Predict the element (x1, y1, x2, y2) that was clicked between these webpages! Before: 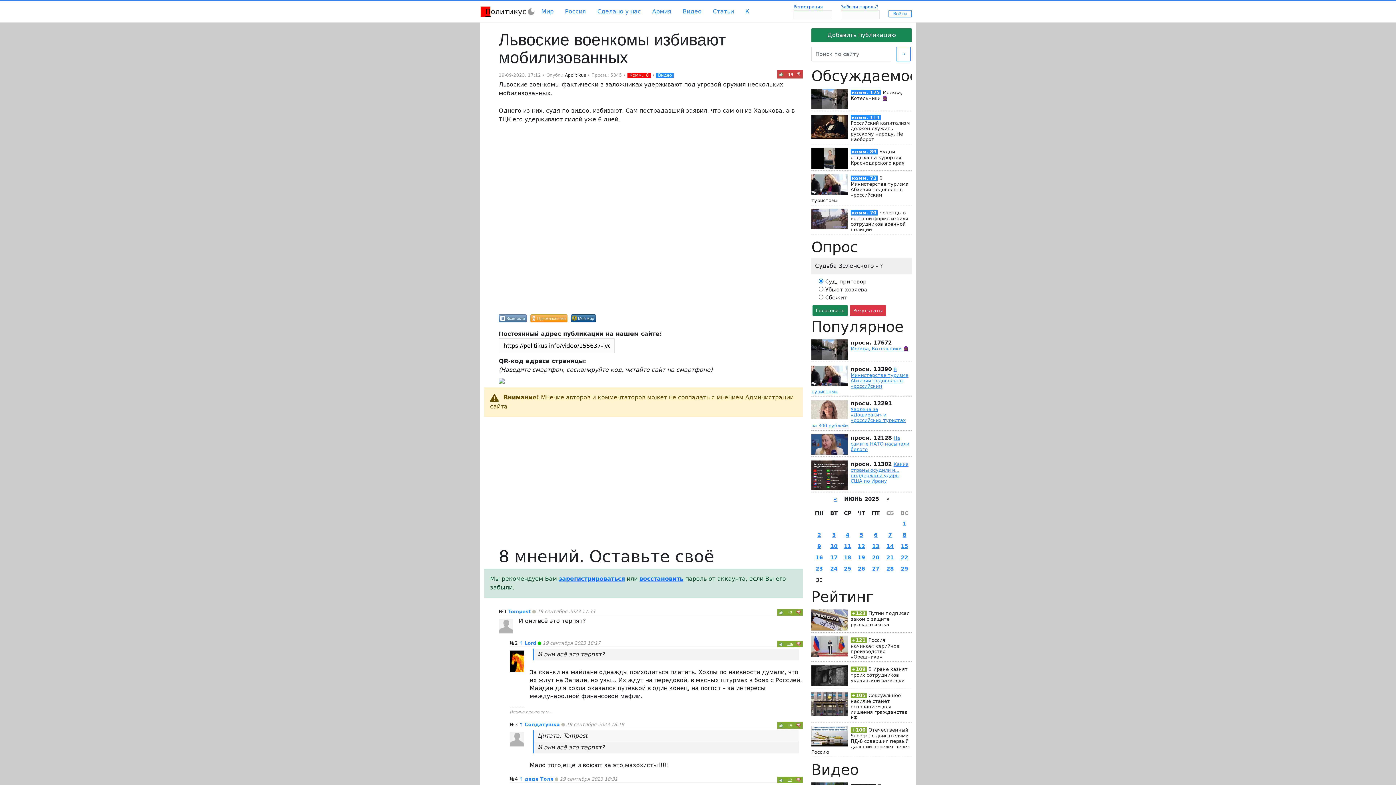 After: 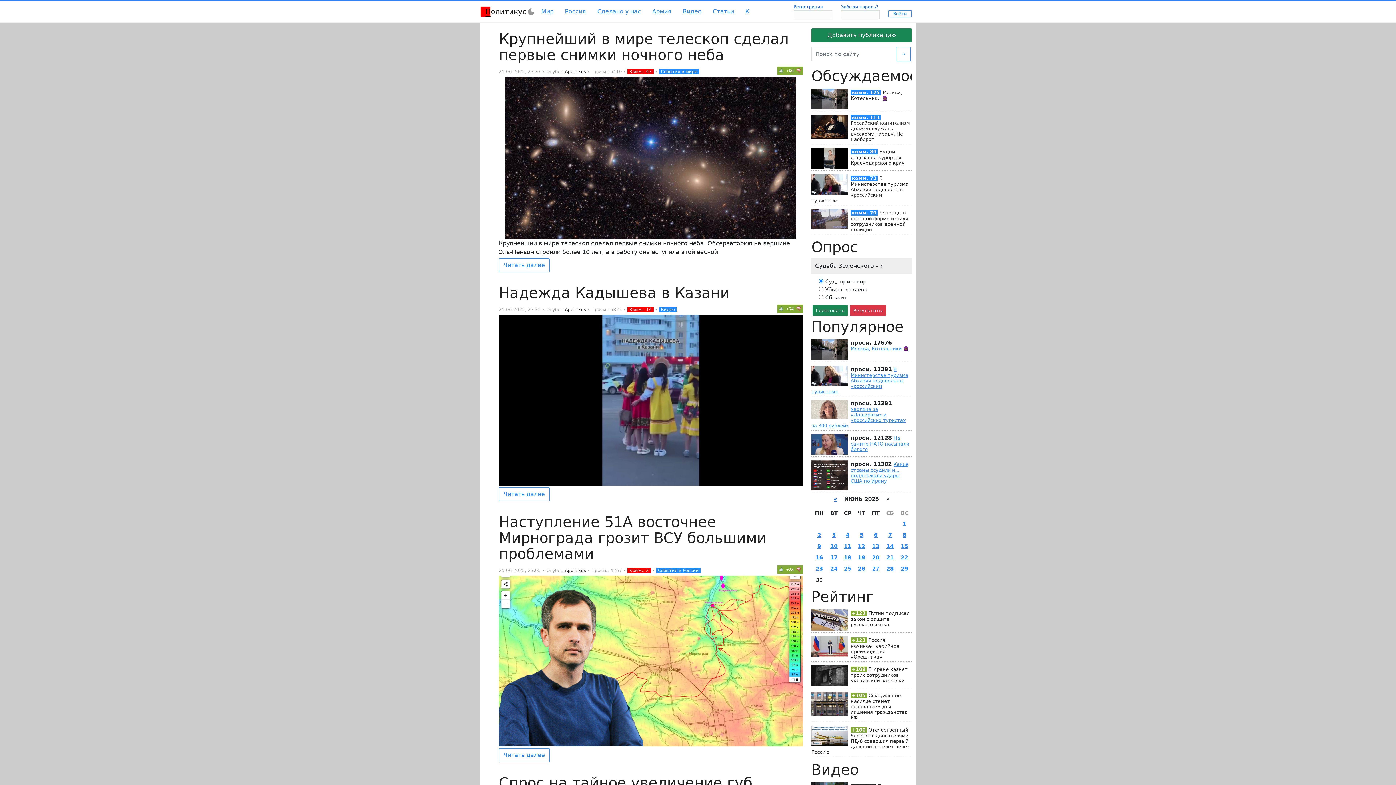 Action: bbox: (844, 566, 851, 572) label: 25